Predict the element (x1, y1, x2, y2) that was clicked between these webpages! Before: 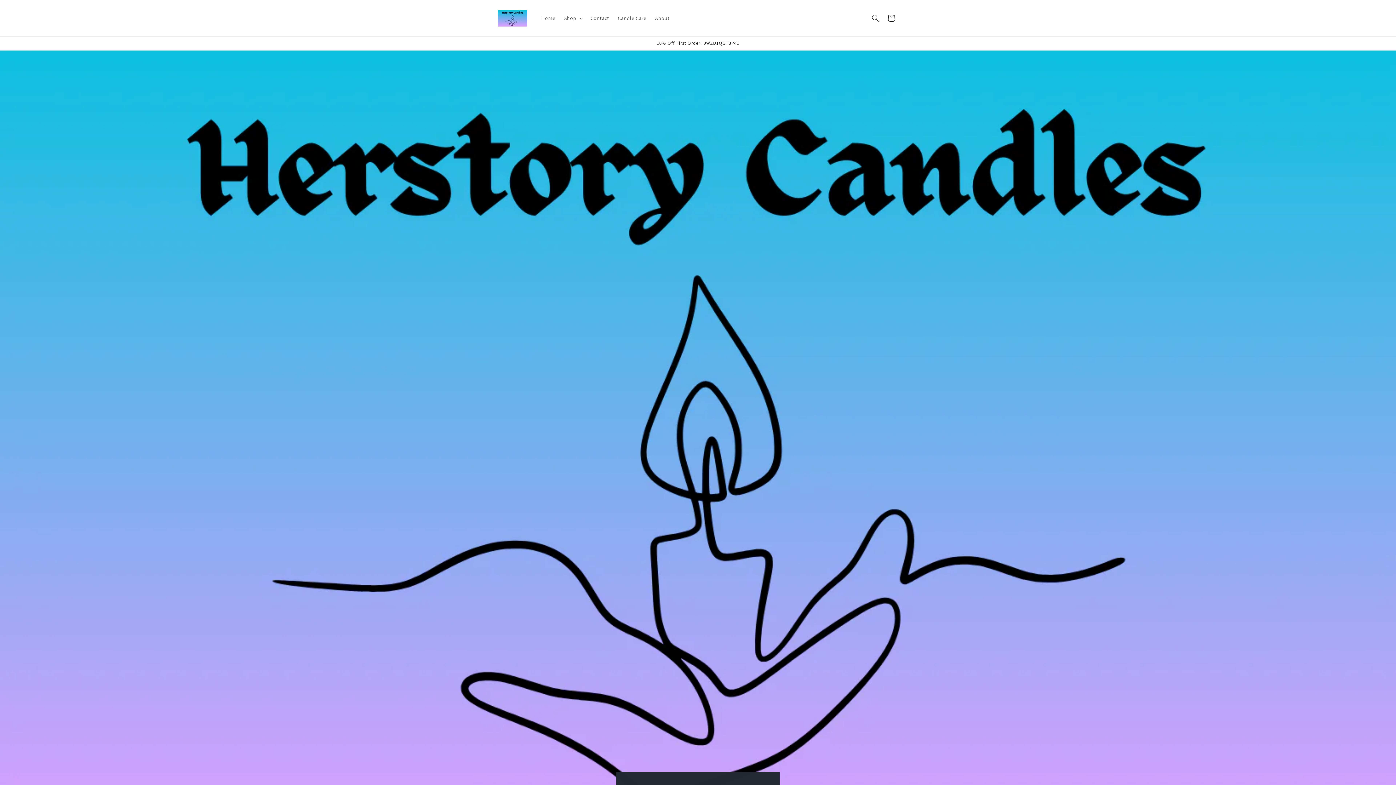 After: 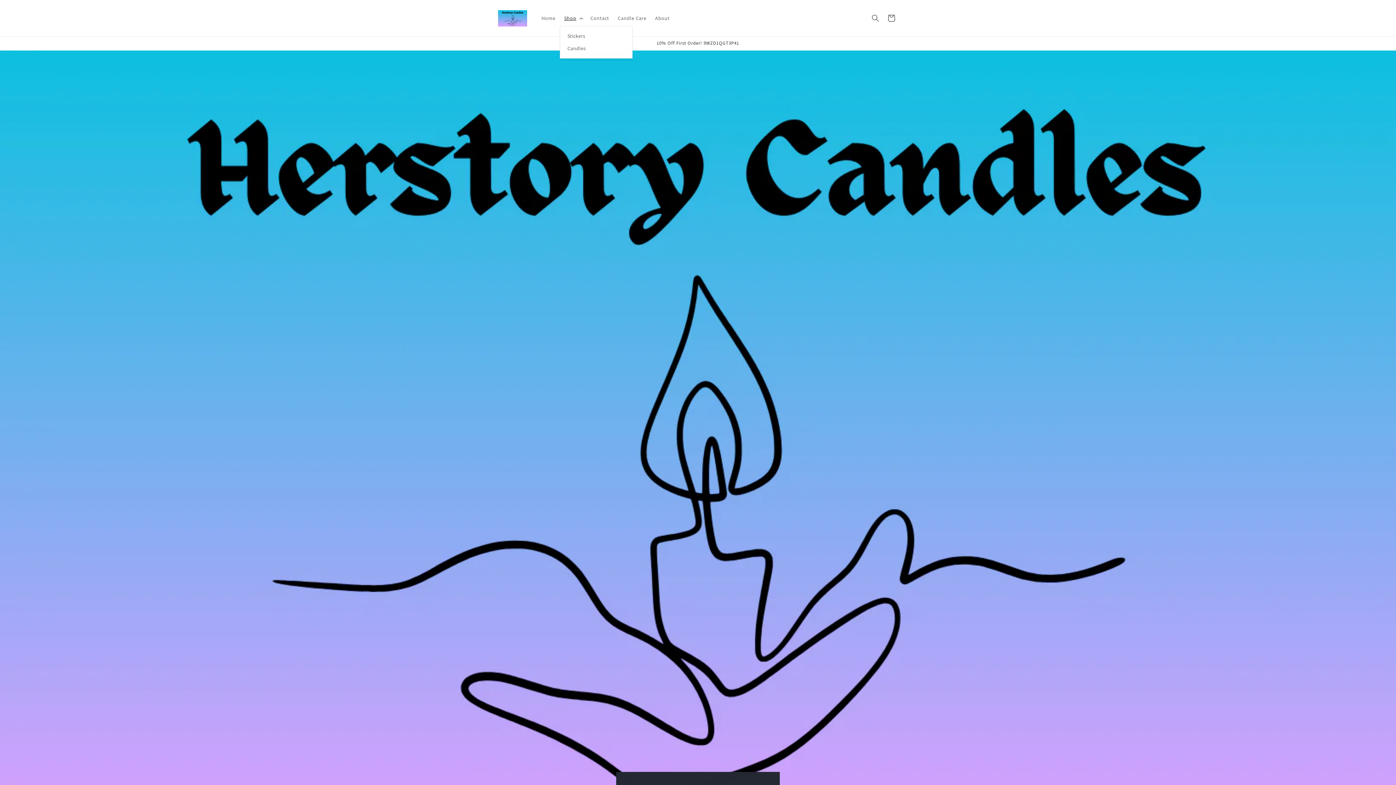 Action: bbox: (559, 10, 586, 25) label: Shop